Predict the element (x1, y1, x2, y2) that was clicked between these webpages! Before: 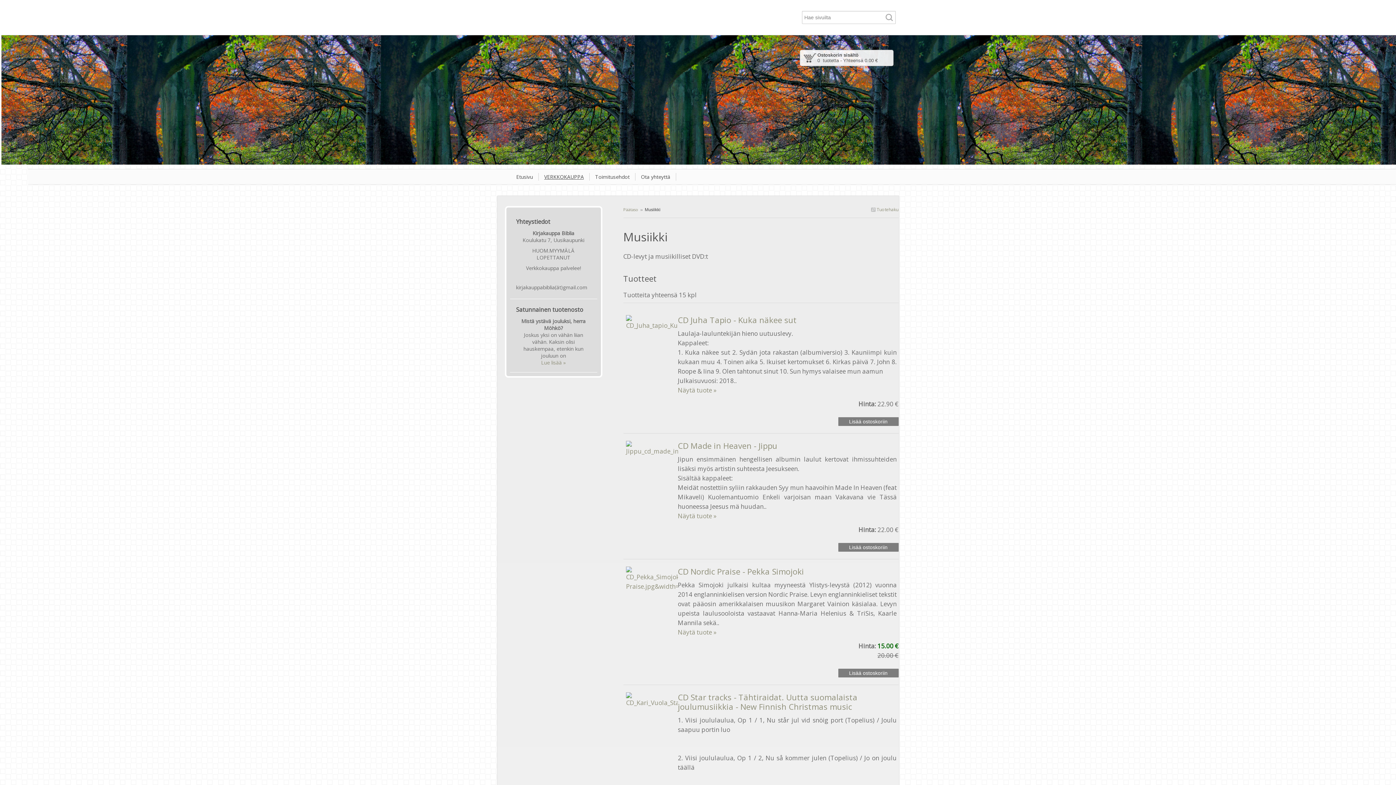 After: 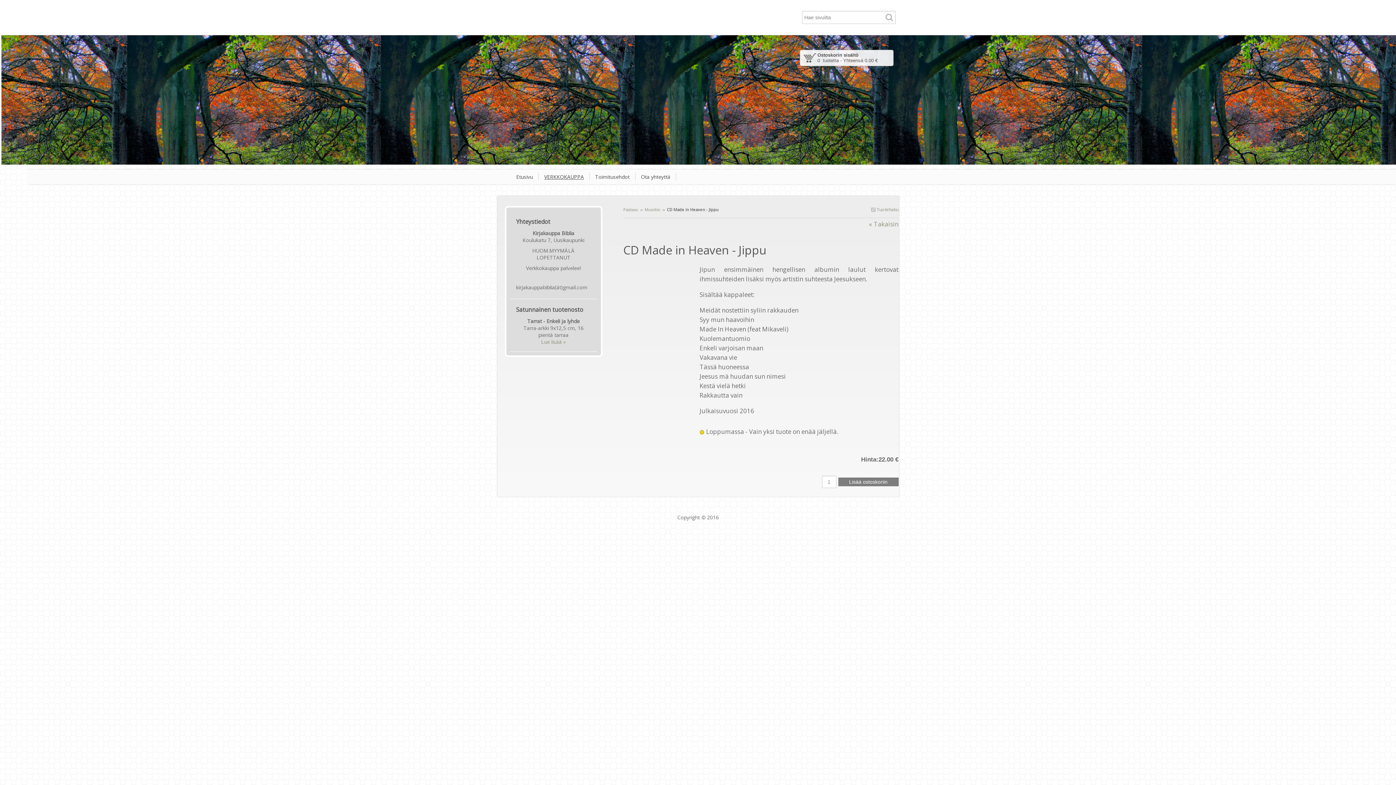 Action: bbox: (678, 440, 777, 451) label: CD Made in Heaven - Jippu